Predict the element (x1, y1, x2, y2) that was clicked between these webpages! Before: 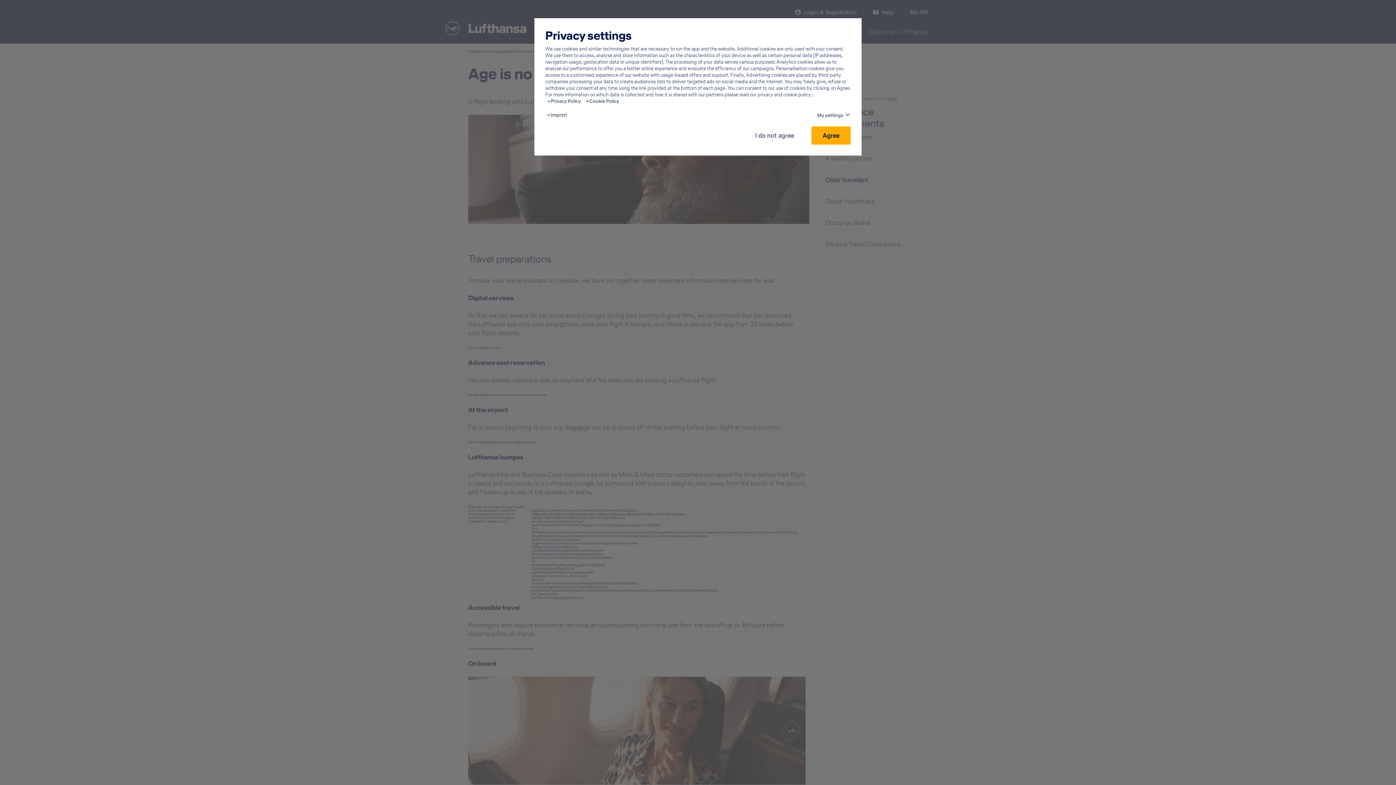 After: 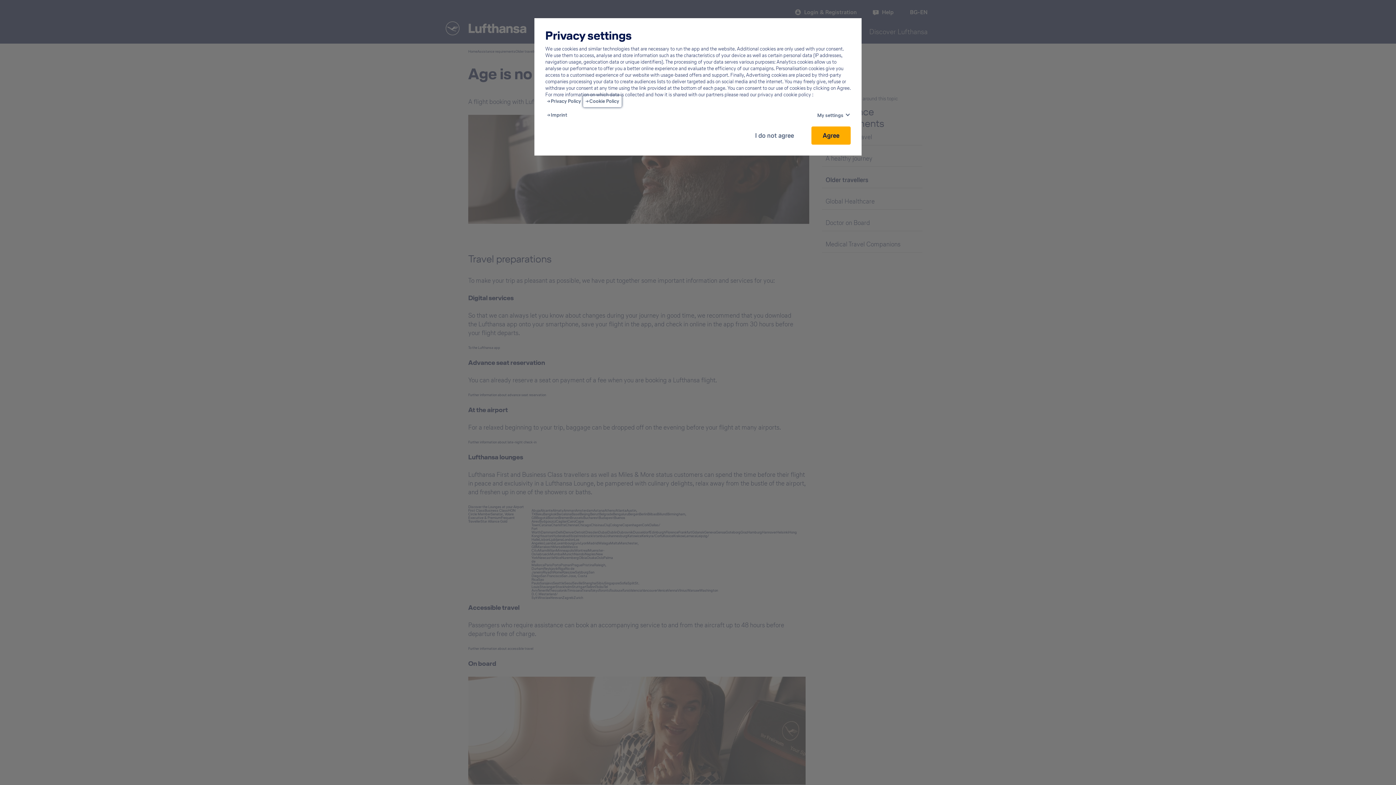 Action: label: Cookie Policy - This link will be opened in a new tab bbox: (585, 98, 619, 104)